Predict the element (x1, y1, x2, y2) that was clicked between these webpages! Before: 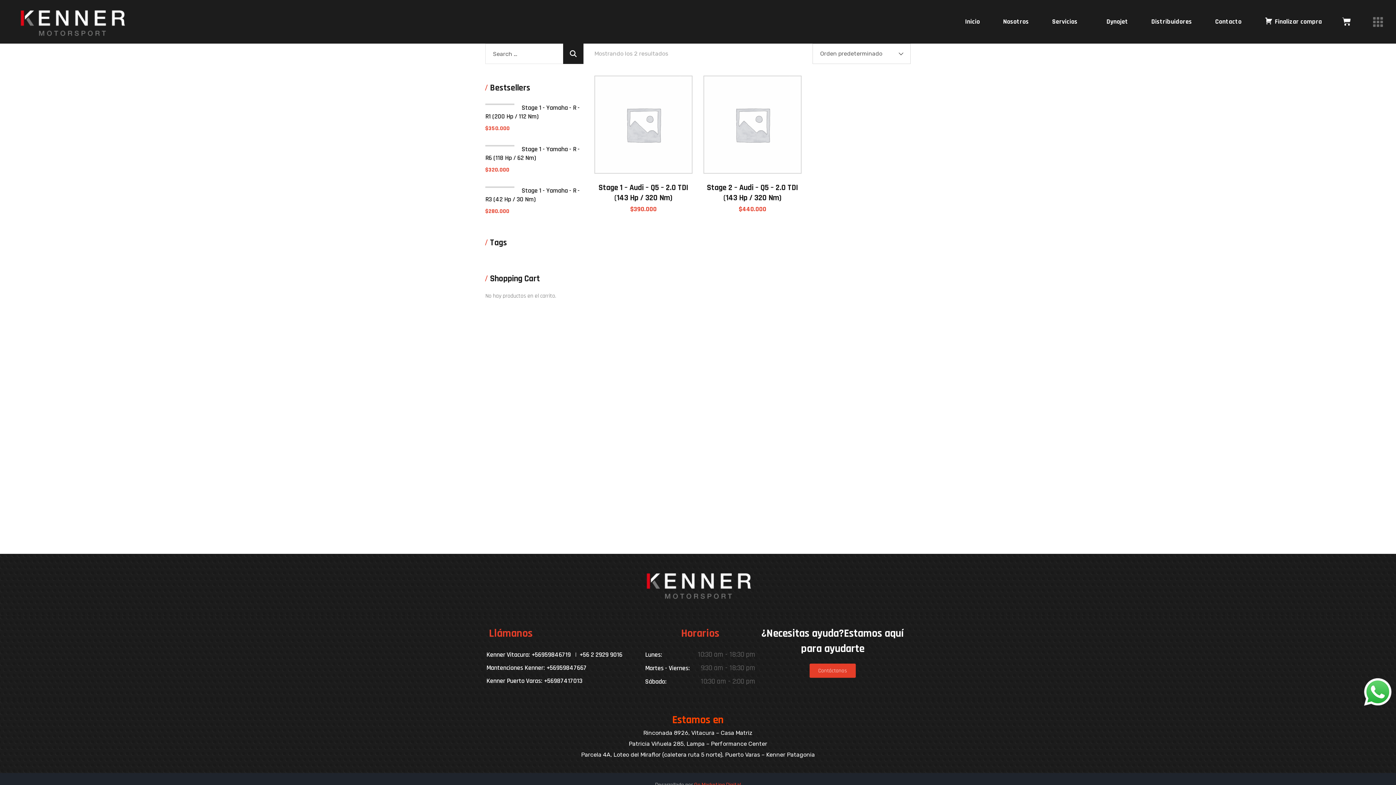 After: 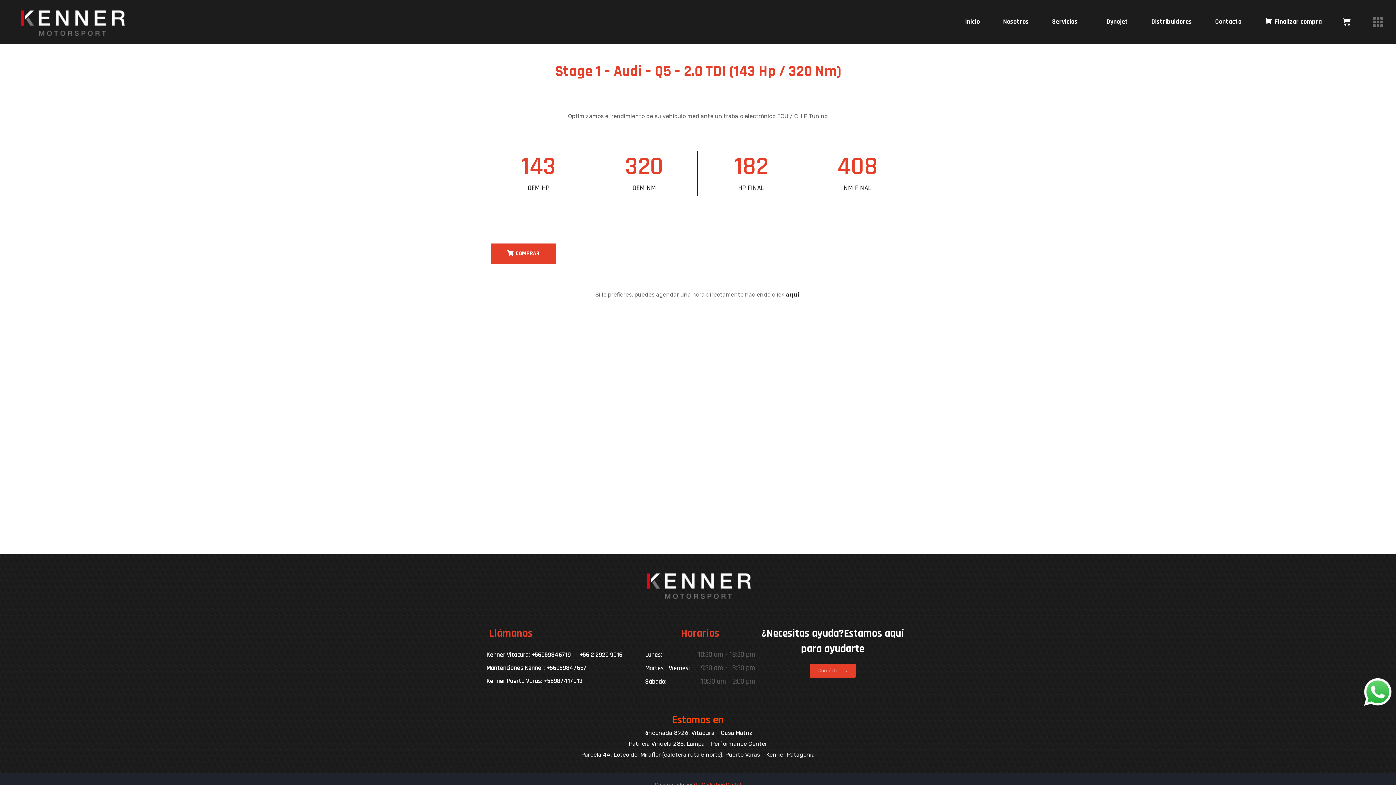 Action: label: Stage 1 – Audi – Q5 – 2.0 TDI (143 Hp / 320 Nm) bbox: (598, 182, 688, 203)